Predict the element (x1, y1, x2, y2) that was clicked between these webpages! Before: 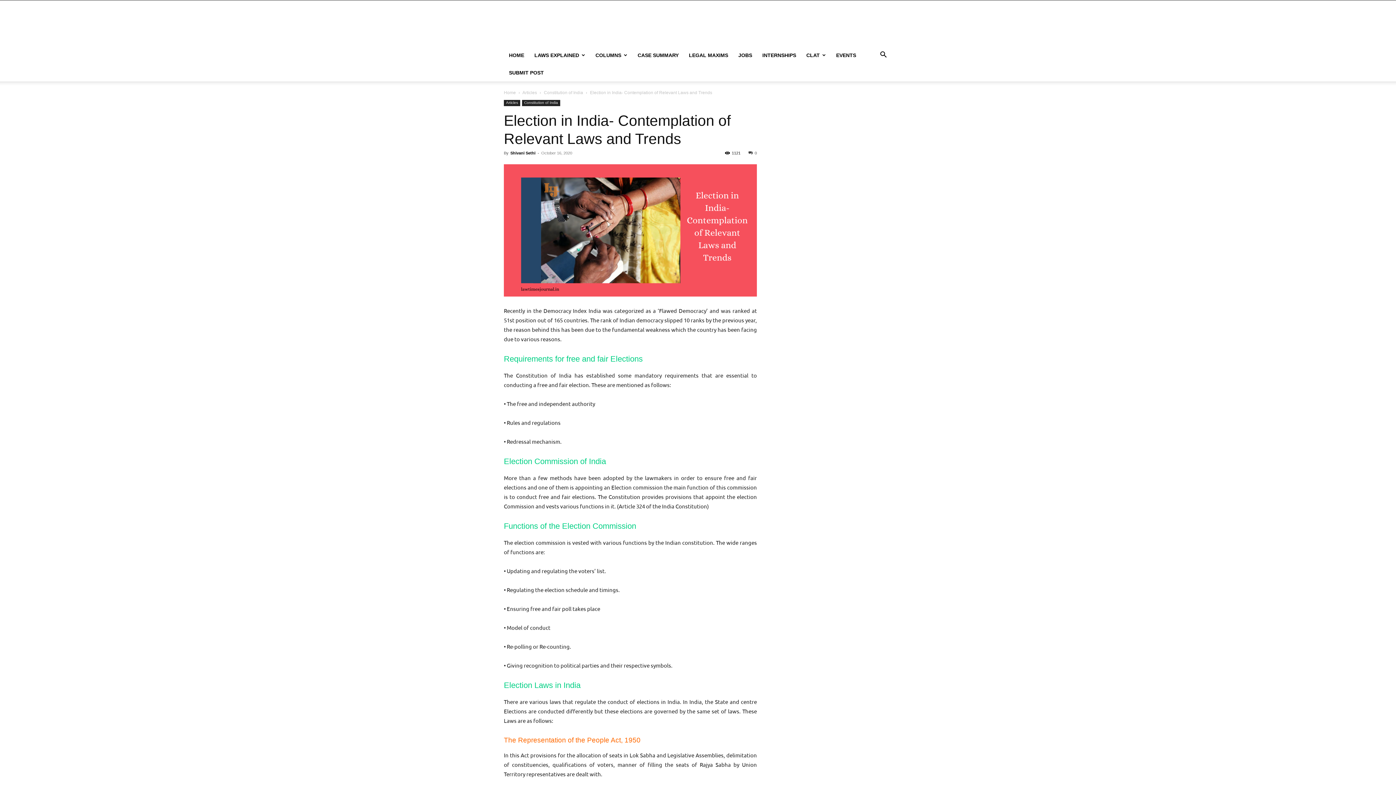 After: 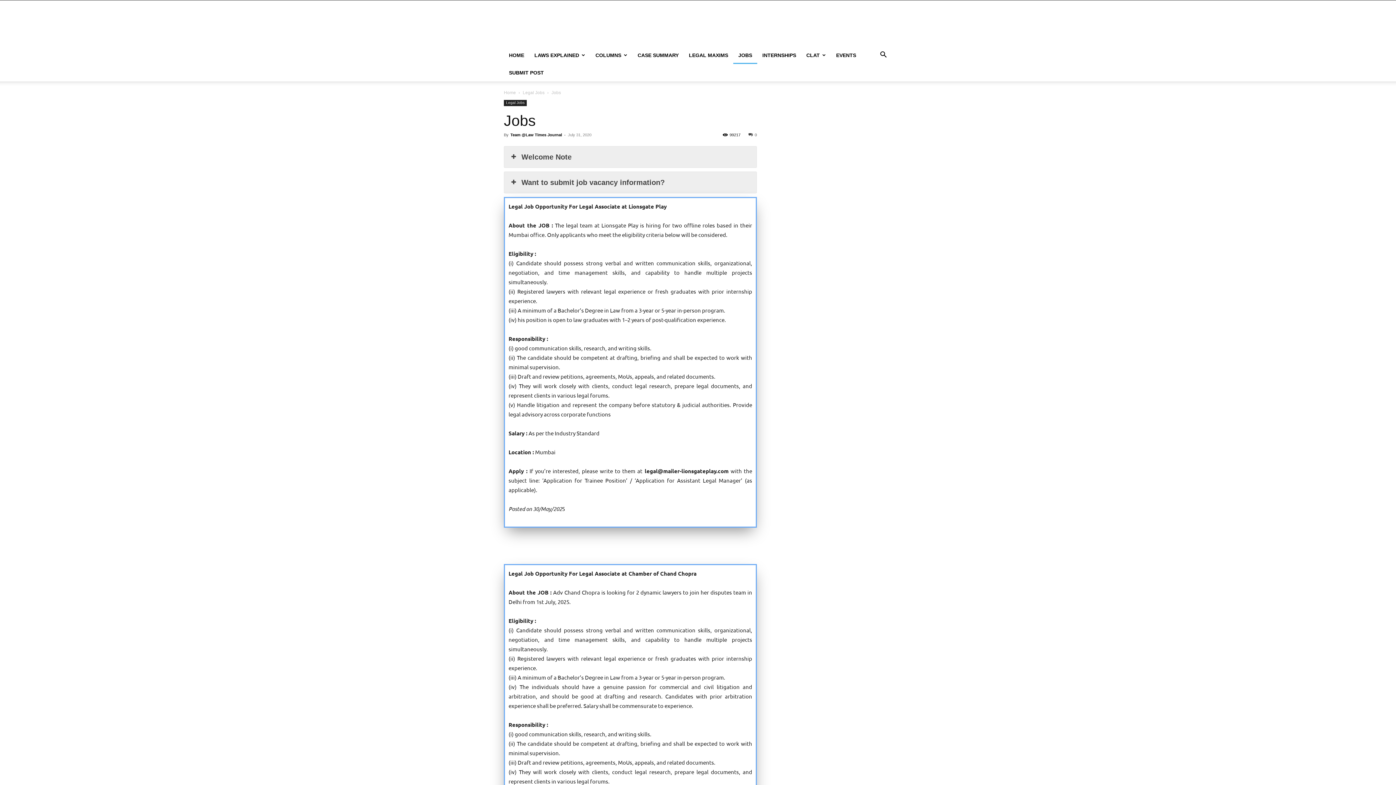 Action: bbox: (733, 46, 757, 64) label: JOBS